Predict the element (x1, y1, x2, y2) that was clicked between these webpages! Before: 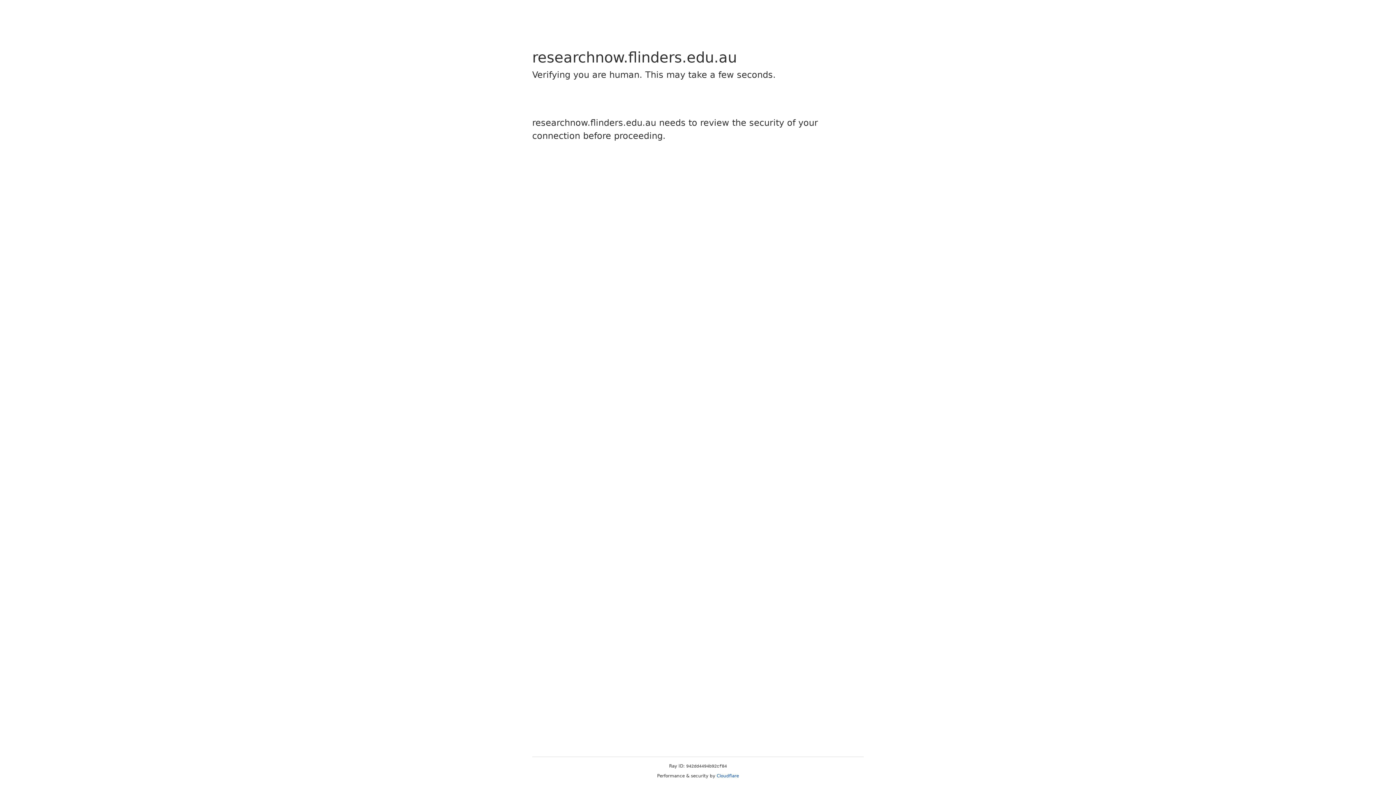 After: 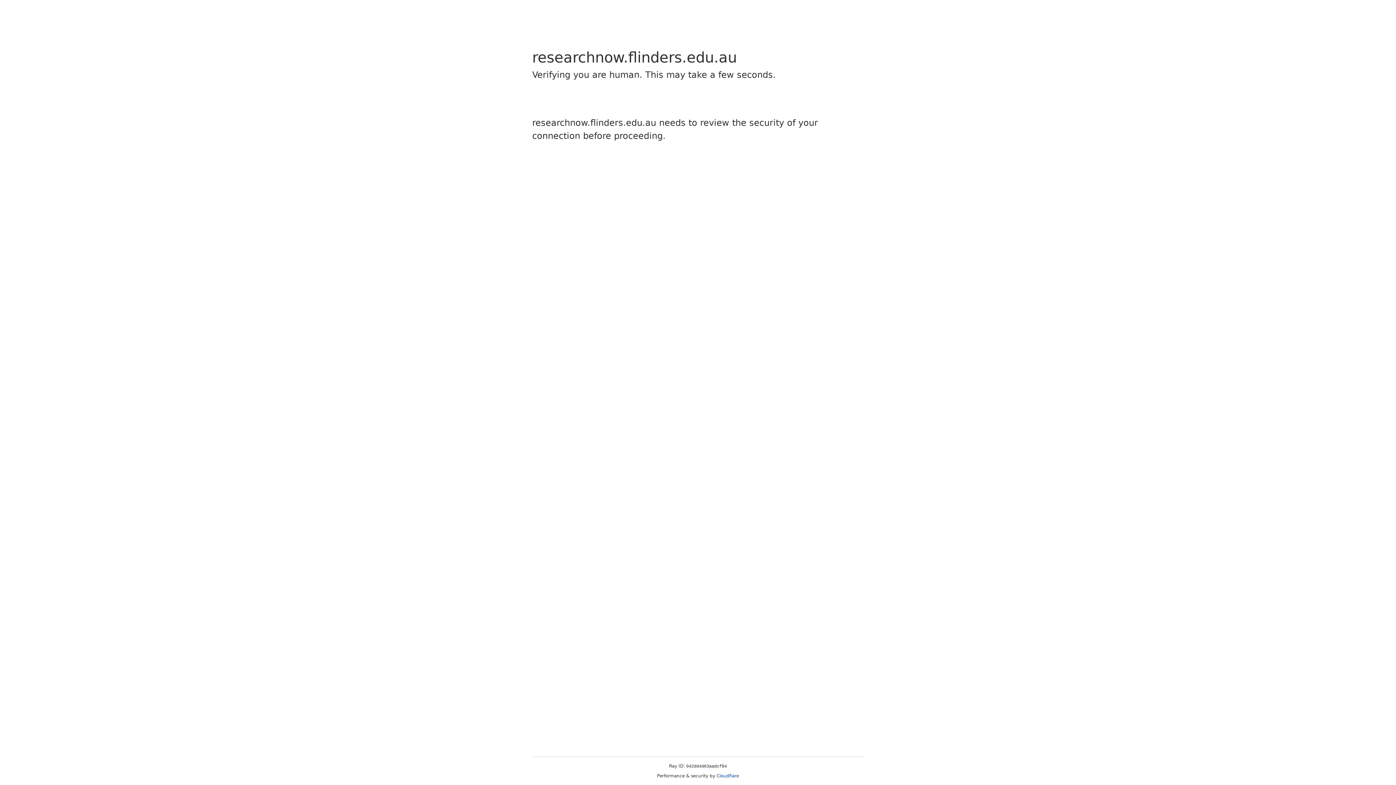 Action: bbox: (716, 773, 739, 778) label: Cloudflare